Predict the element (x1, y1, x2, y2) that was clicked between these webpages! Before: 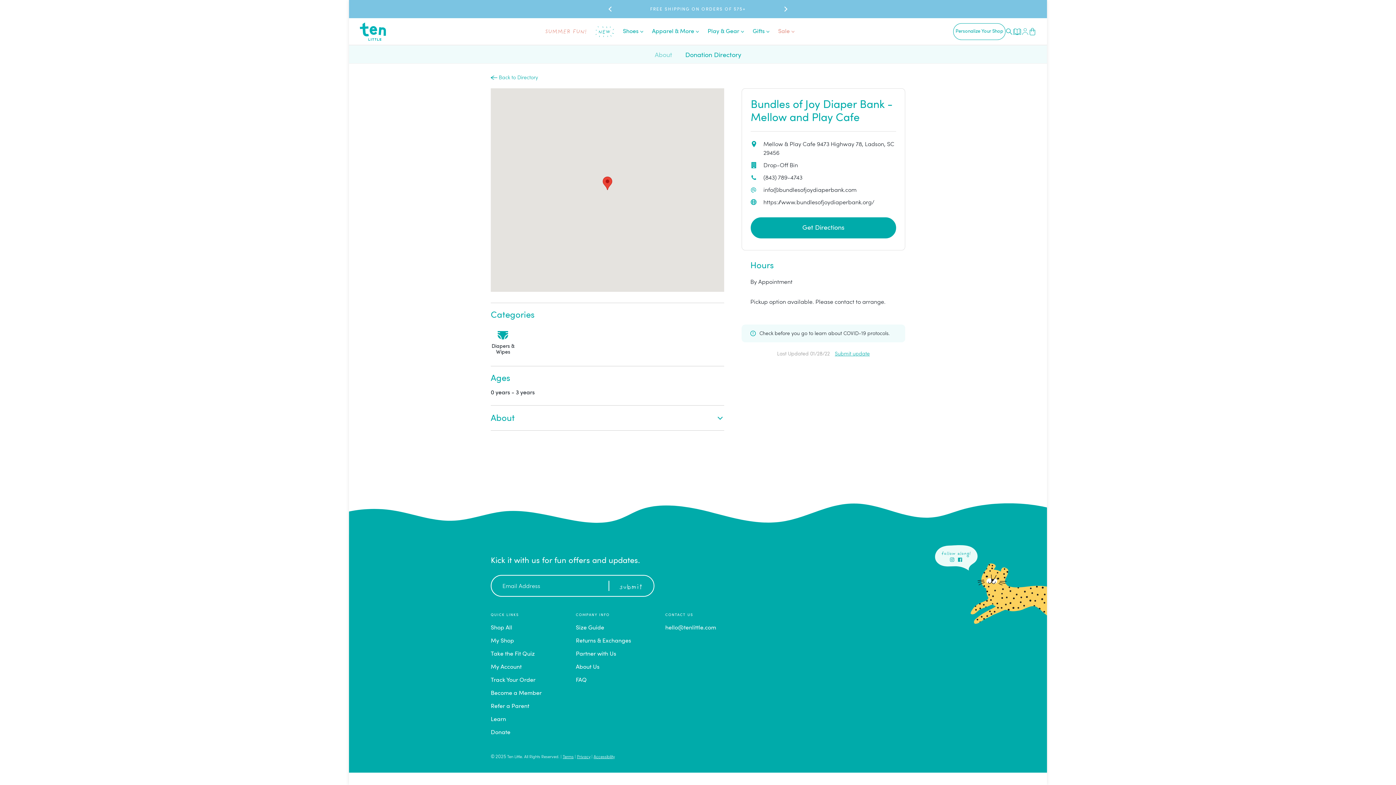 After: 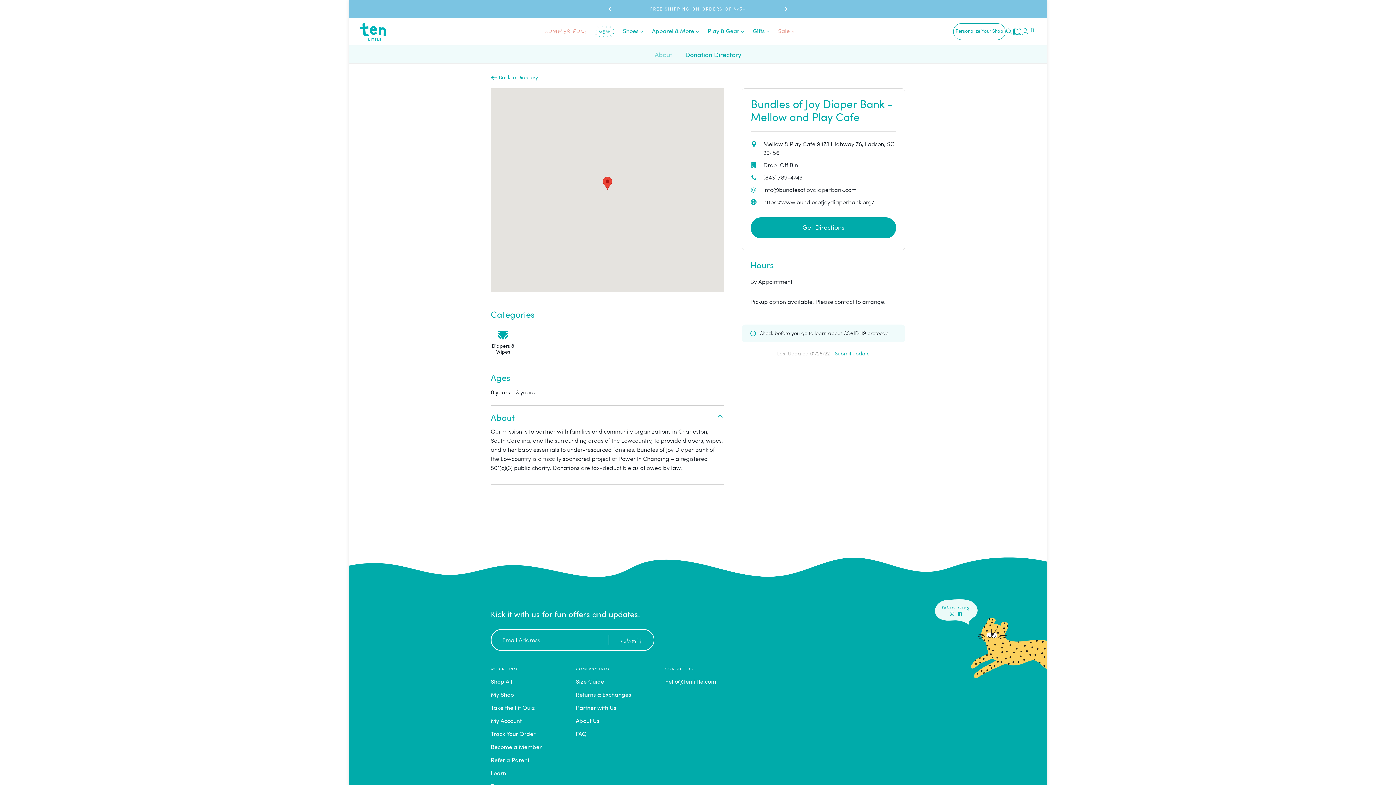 Action: bbox: (717, 415, 722, 420) label: Arrow